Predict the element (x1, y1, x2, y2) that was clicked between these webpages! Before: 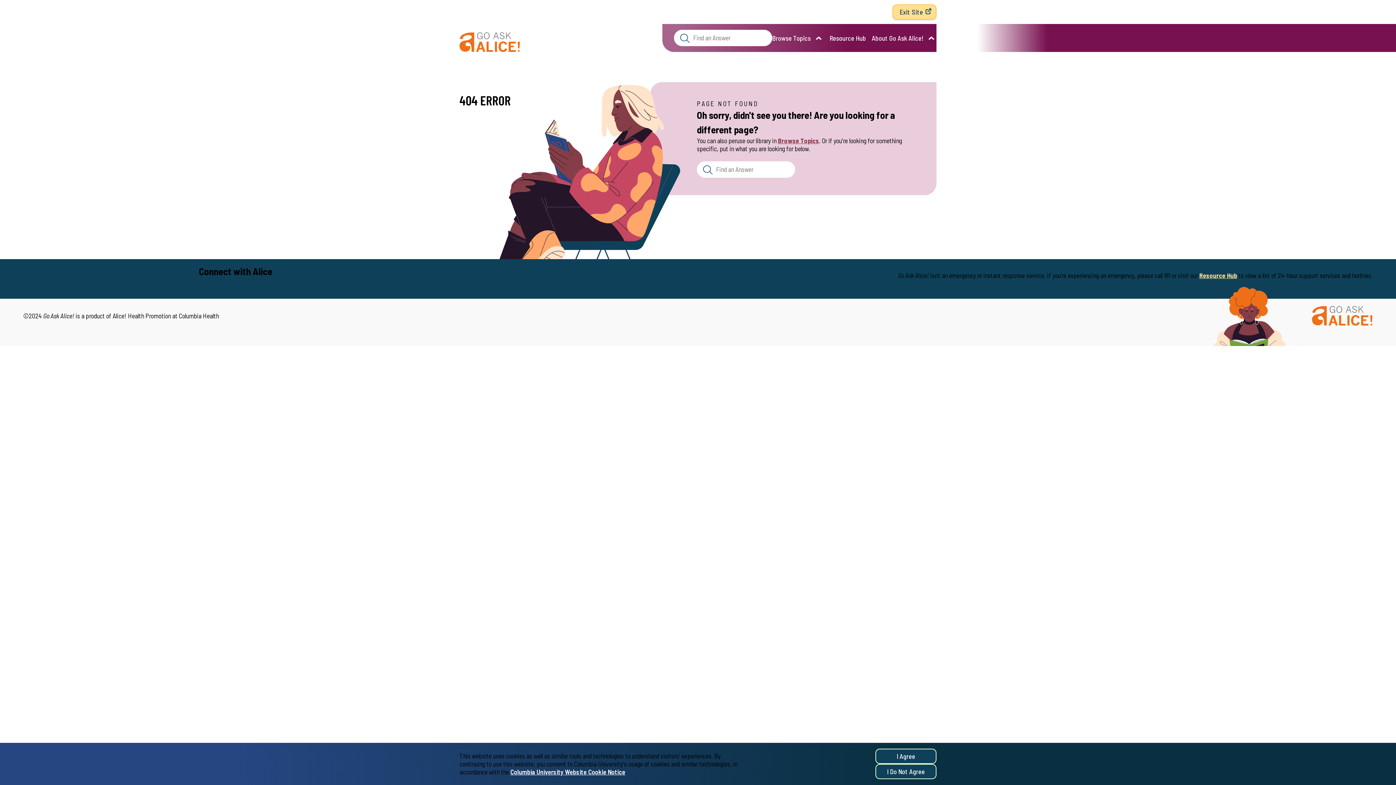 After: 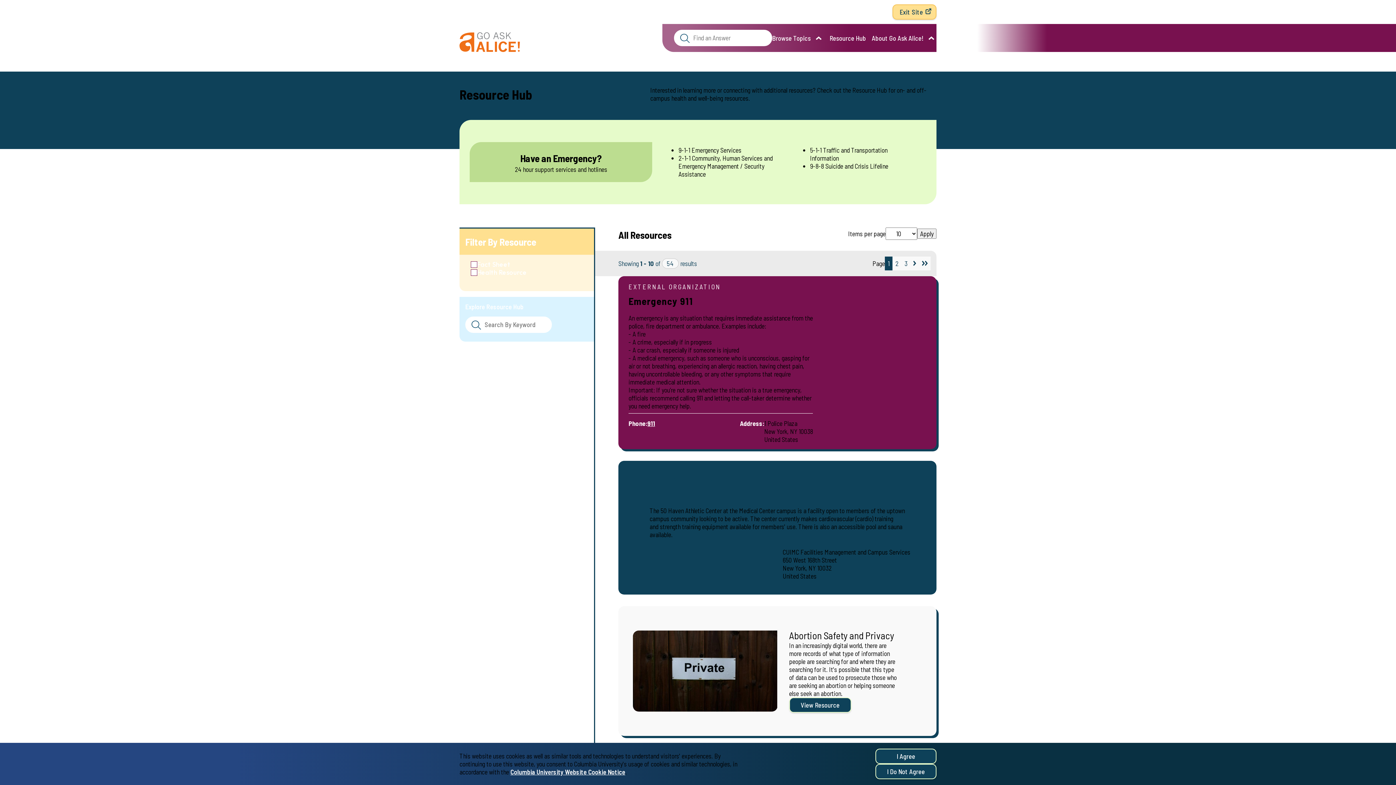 Action: bbox: (1199, 271, 1237, 279) label: Resource Hub